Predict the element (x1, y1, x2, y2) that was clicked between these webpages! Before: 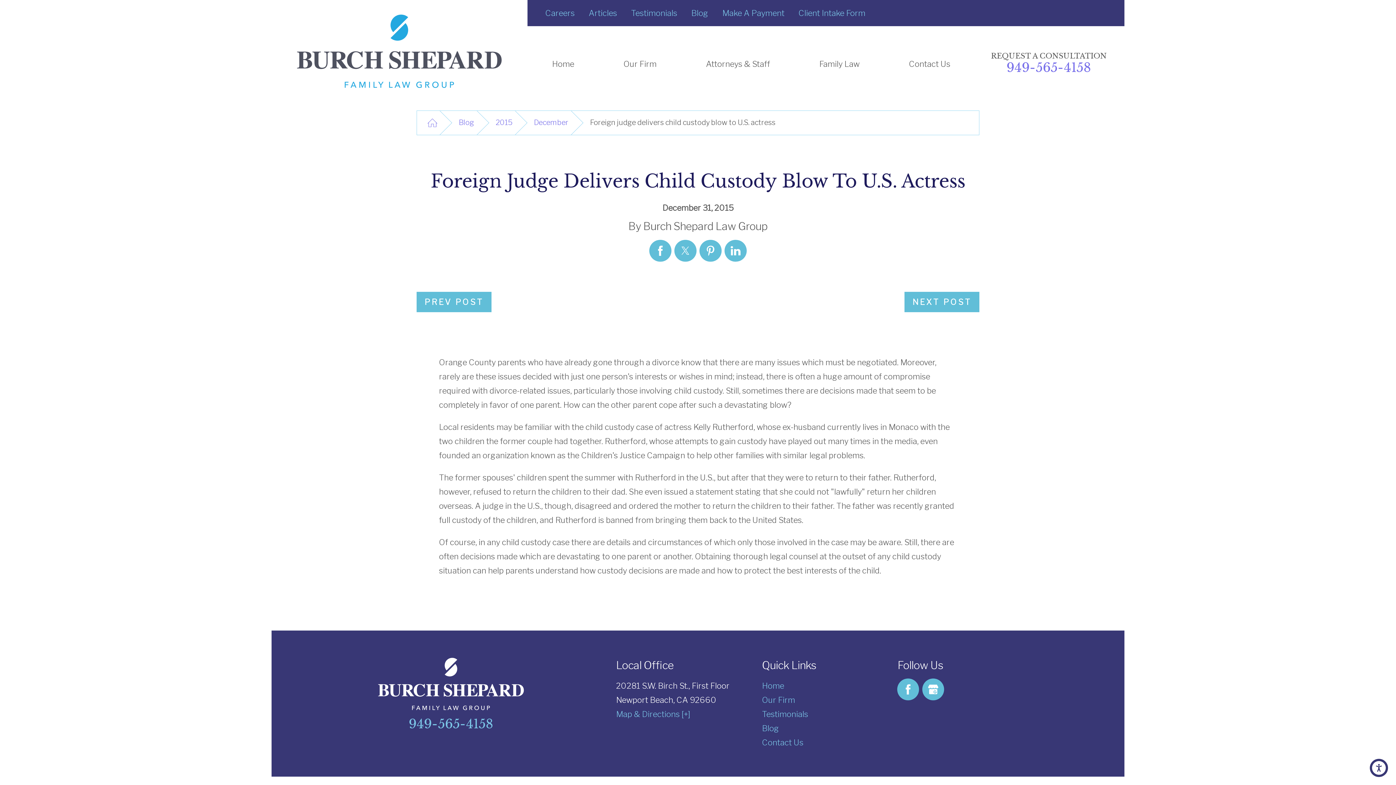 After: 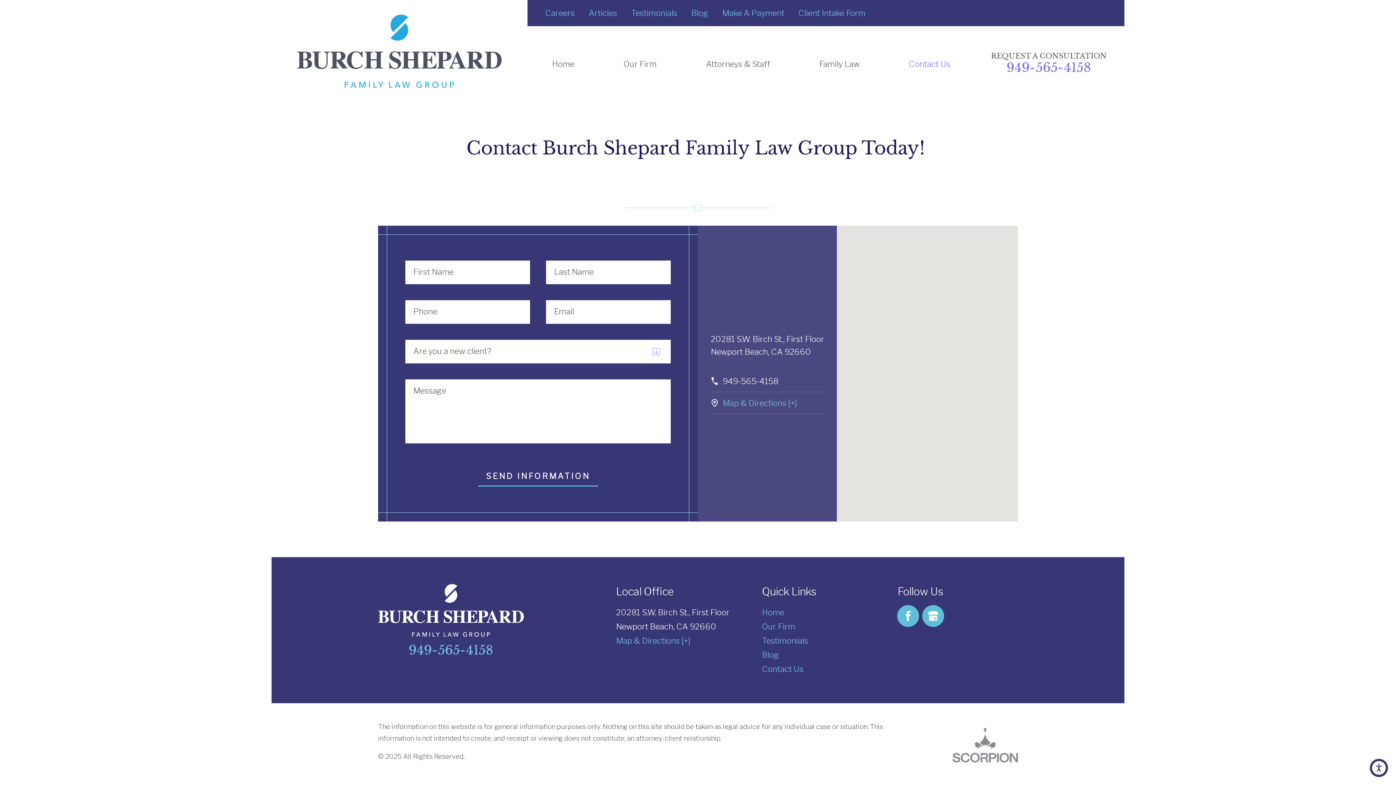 Action: bbox: (884, 26, 975, 102) label: Contact Us